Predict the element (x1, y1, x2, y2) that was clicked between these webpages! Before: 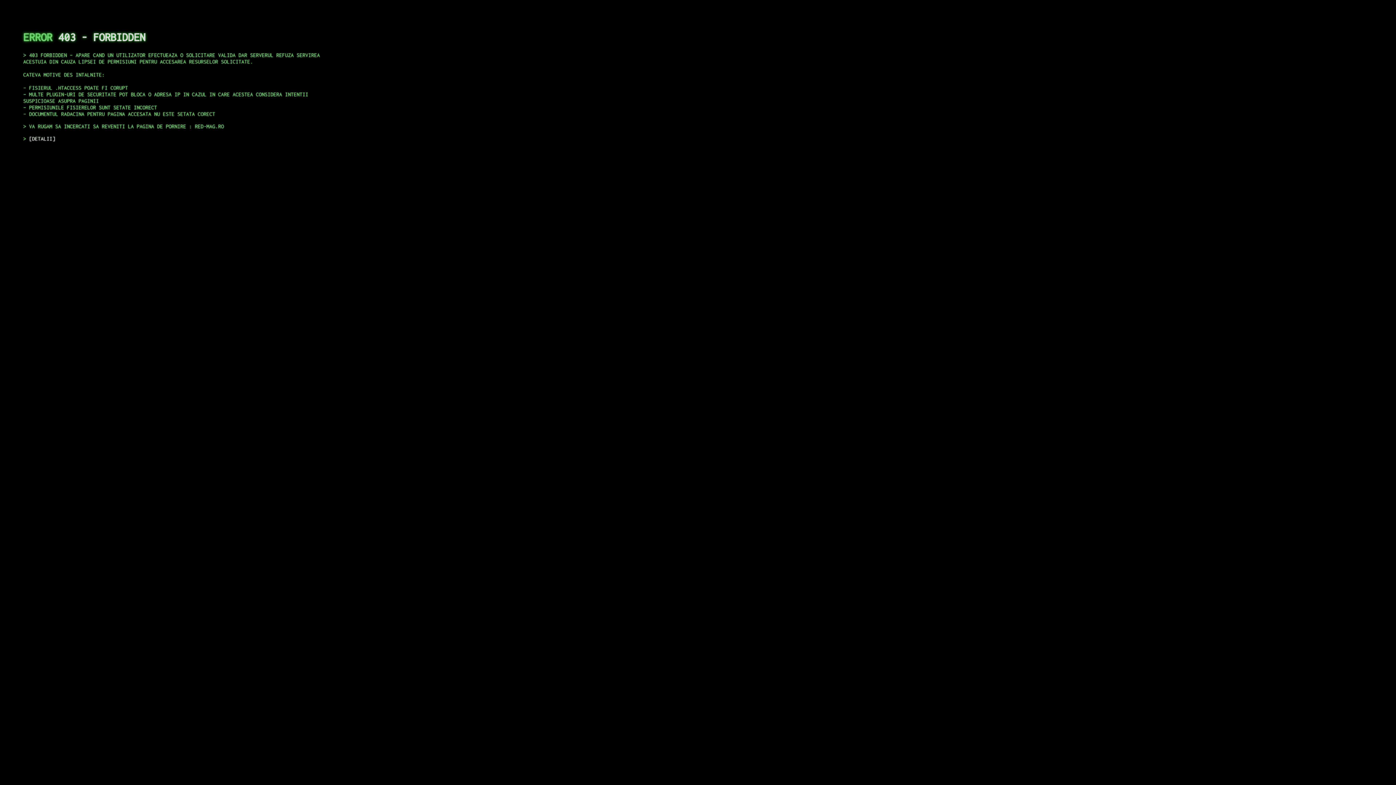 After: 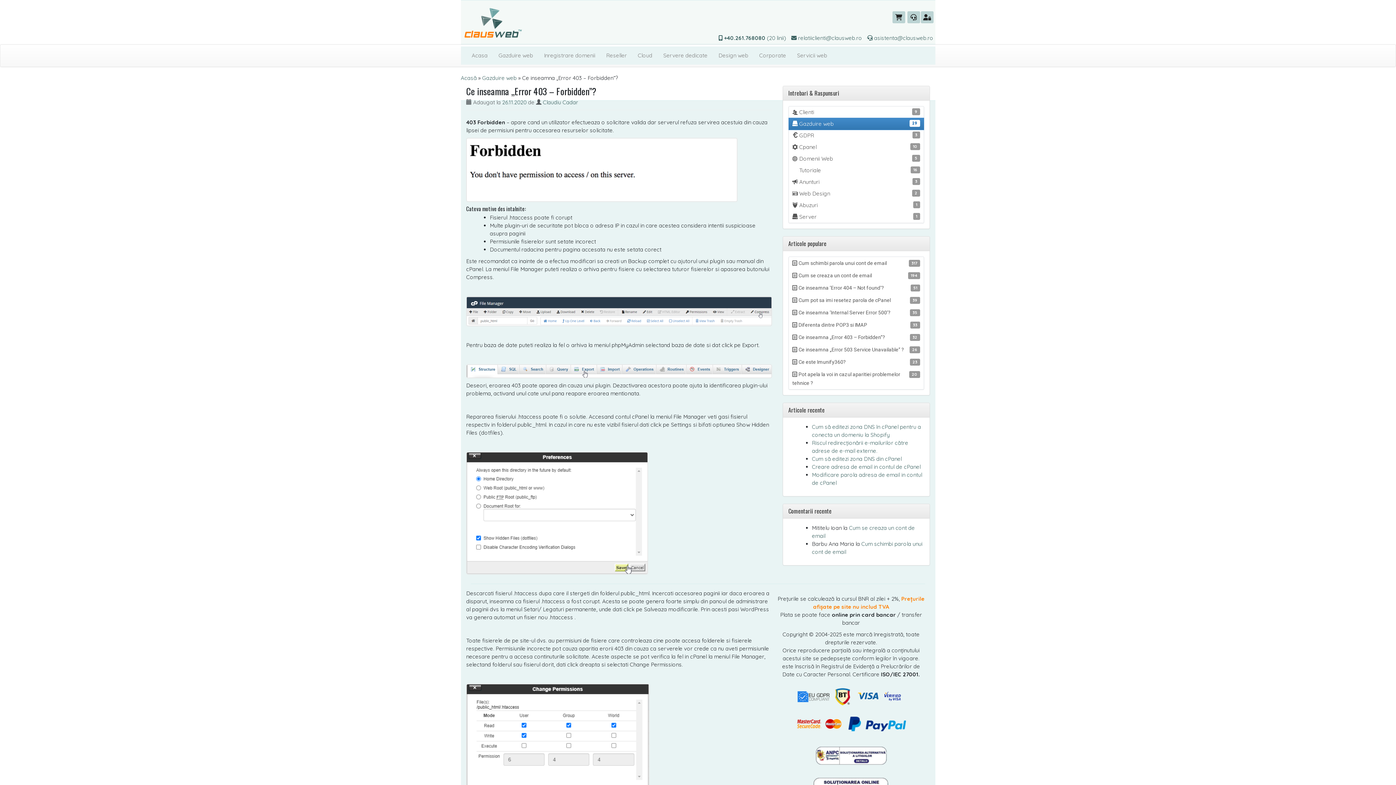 Action: label: DETALII bbox: (29, 135, 55, 141)